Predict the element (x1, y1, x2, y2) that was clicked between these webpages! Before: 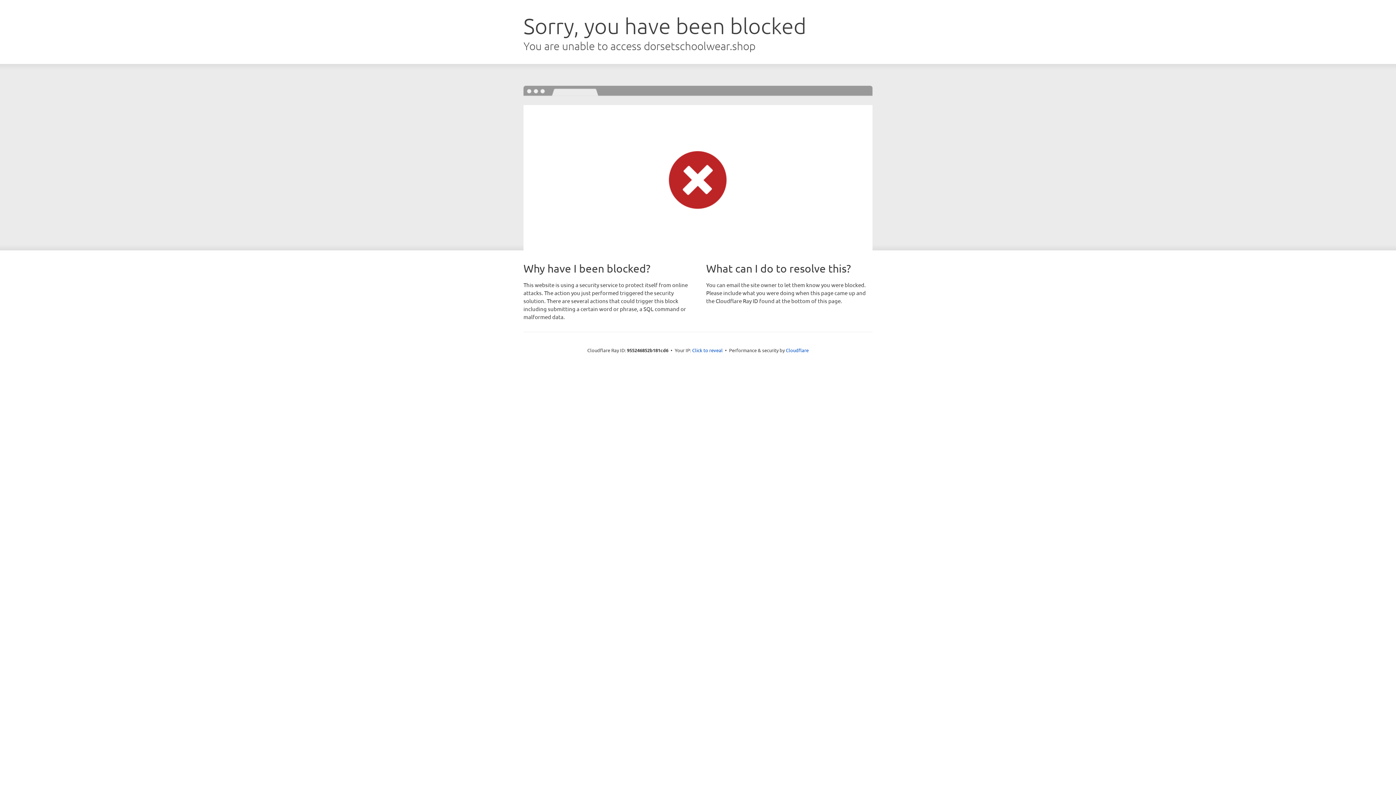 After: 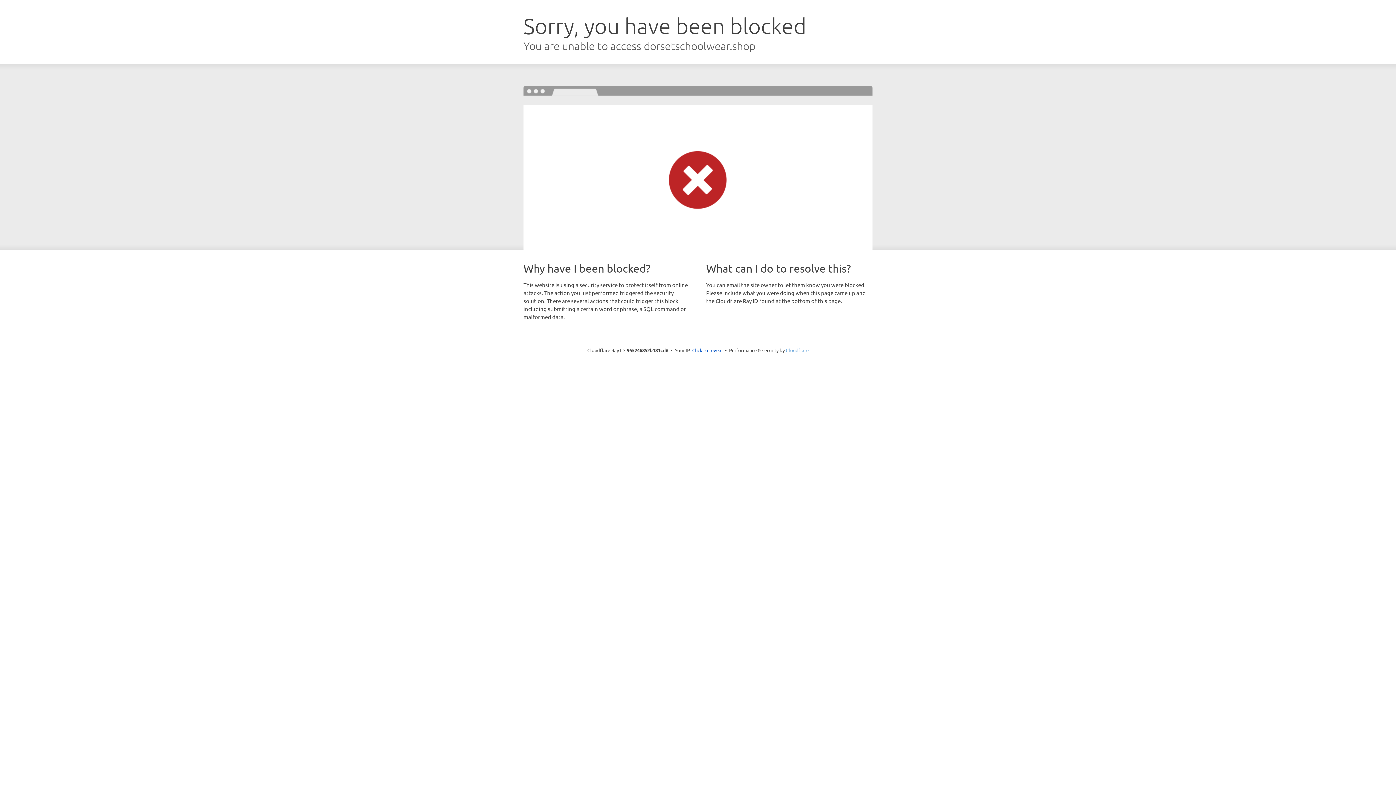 Action: bbox: (786, 347, 808, 353) label: Cloudflare